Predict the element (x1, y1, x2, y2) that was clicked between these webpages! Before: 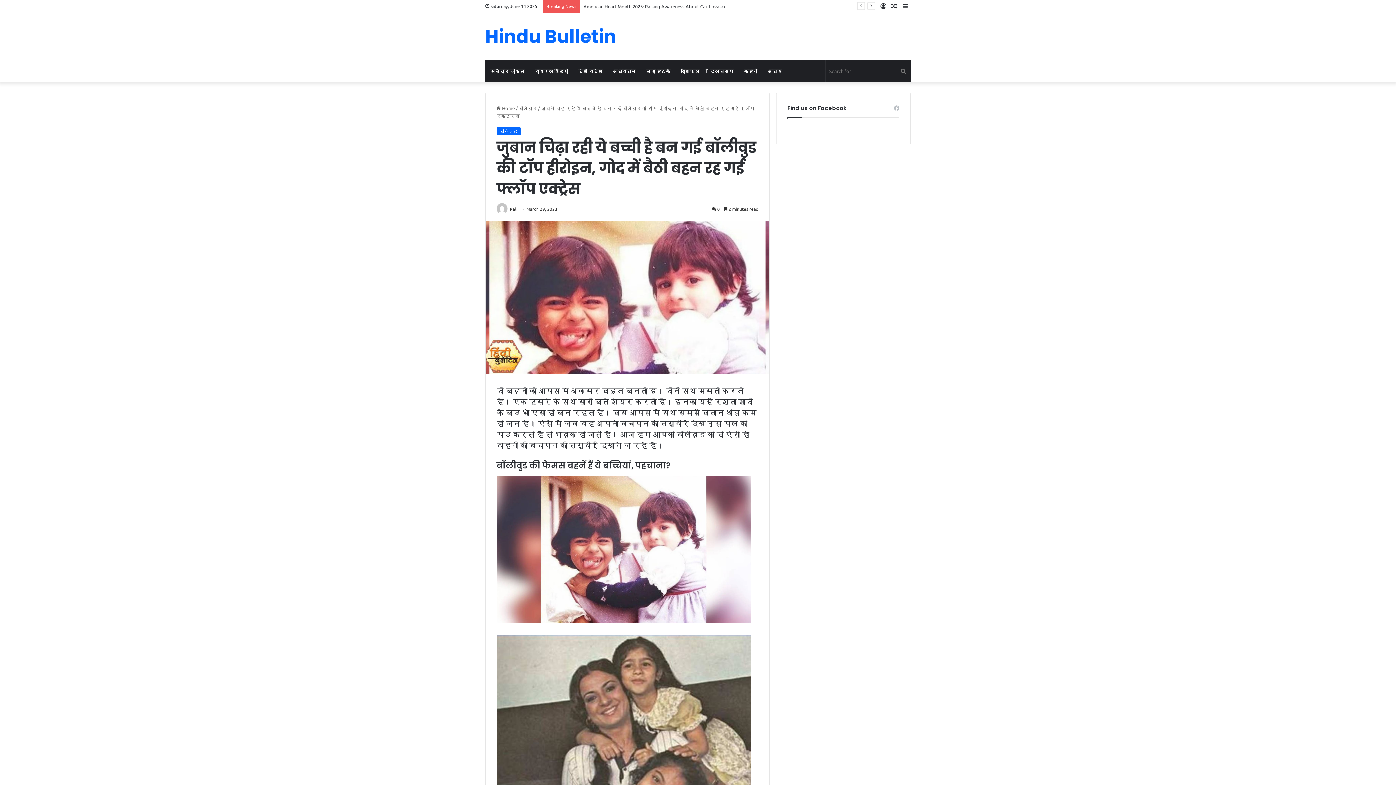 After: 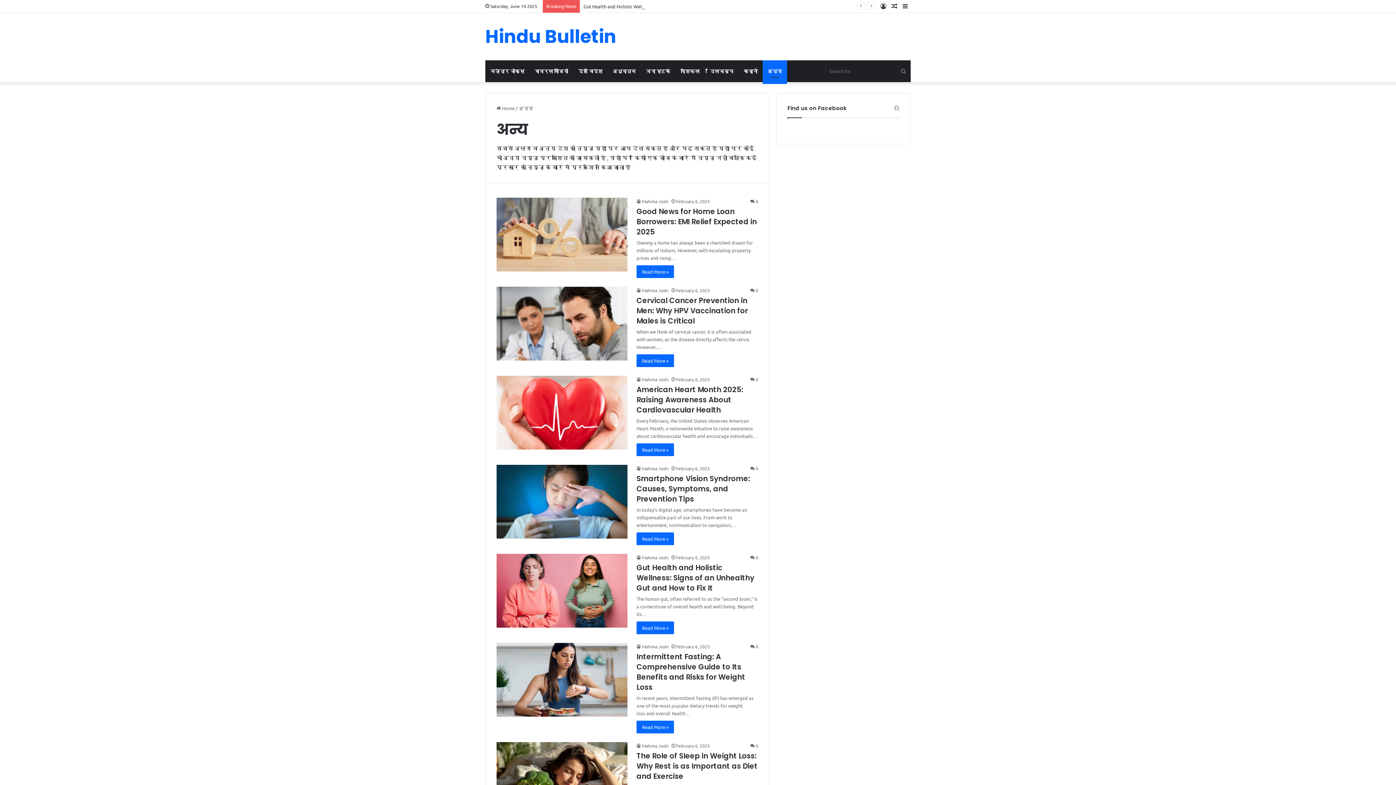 Action: label: अन्य bbox: (762, 60, 787, 82)